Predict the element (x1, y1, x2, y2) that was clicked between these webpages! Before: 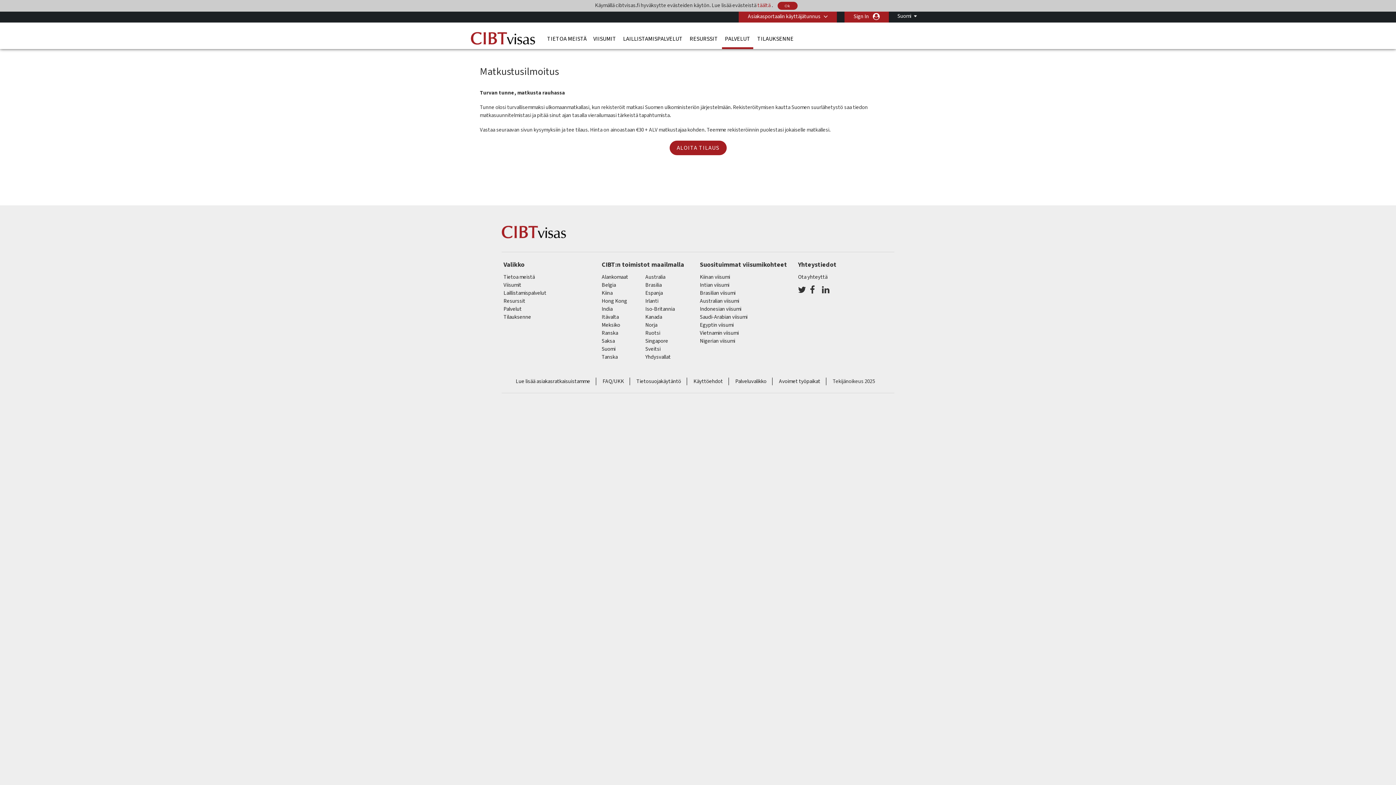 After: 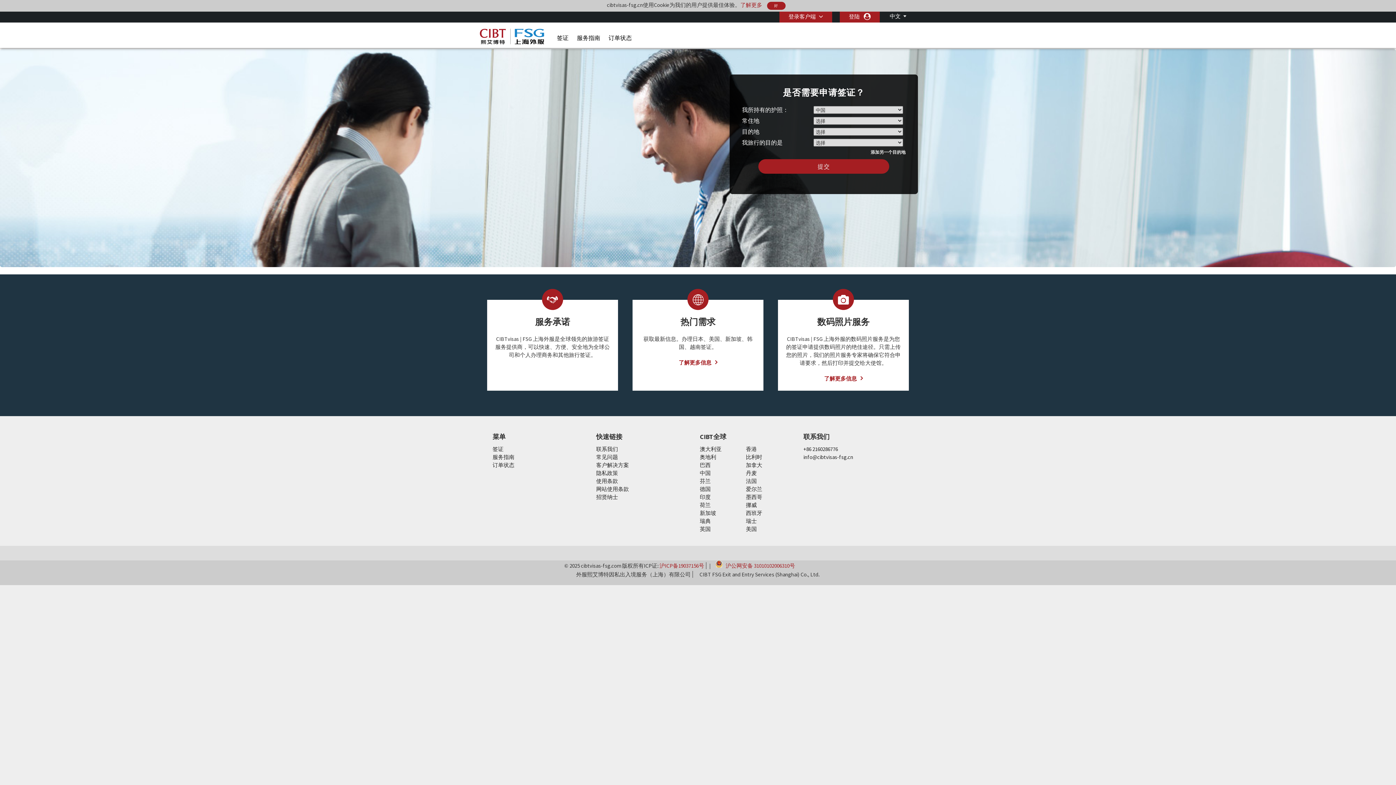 Action: label: Kiina bbox: (601, 289, 612, 297)